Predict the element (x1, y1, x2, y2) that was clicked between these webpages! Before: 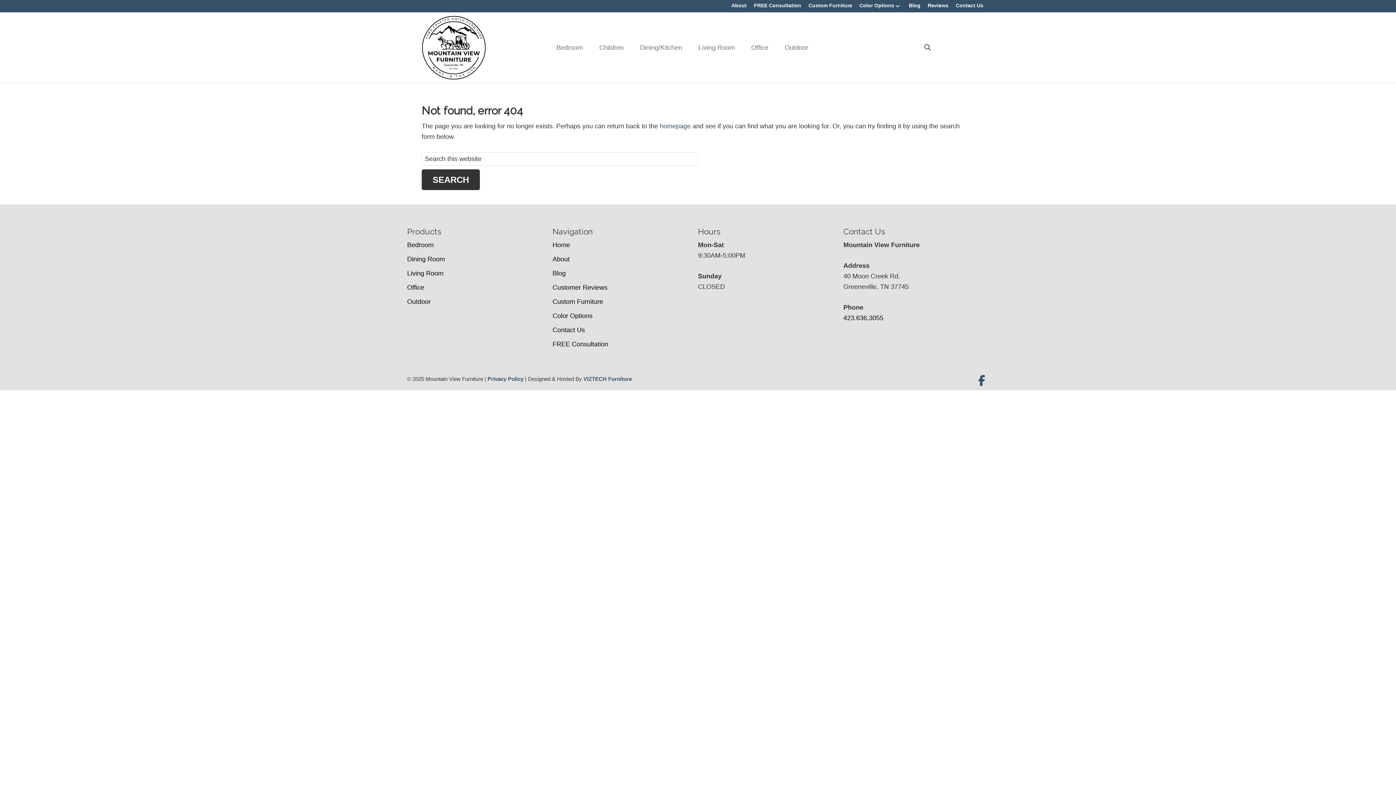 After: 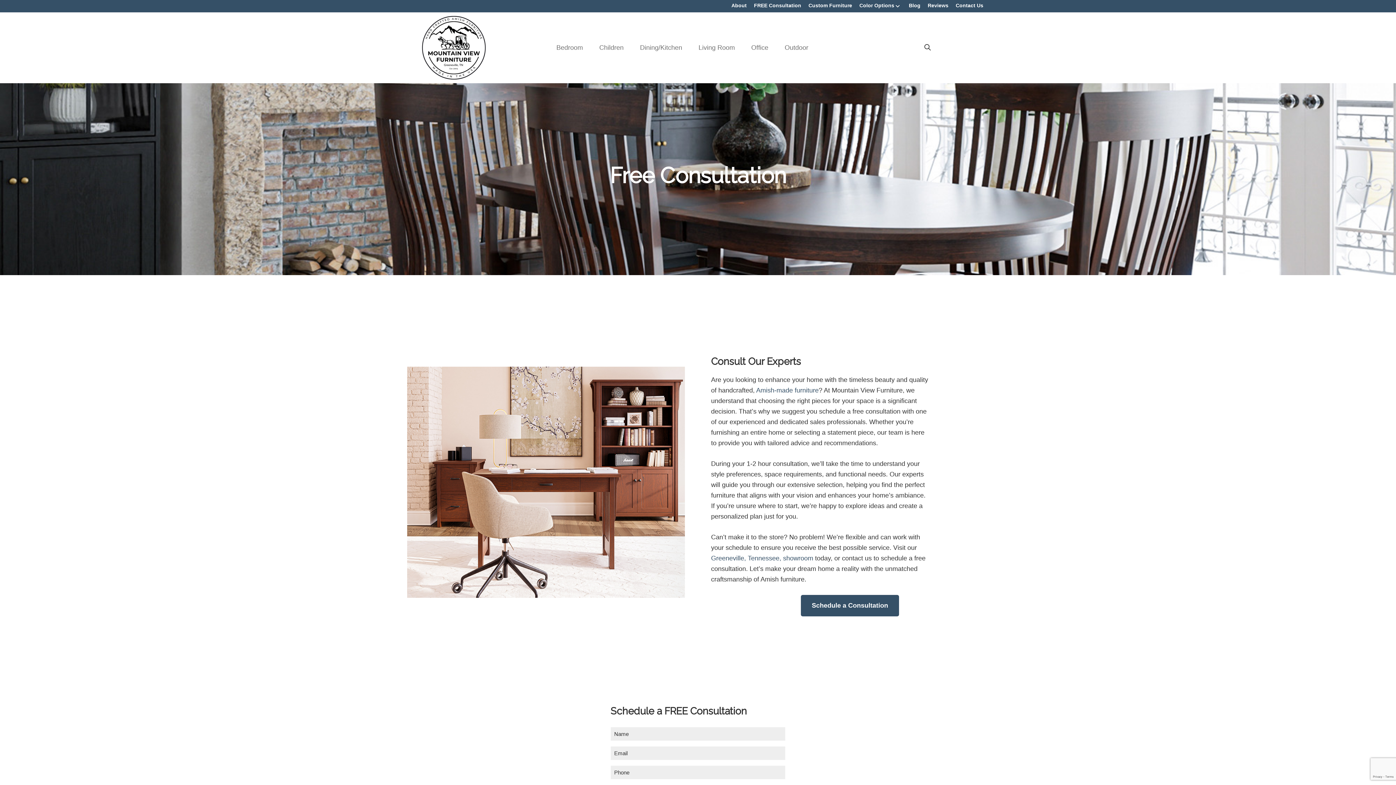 Action: bbox: (552, 340, 608, 347) label: FREE Consultation